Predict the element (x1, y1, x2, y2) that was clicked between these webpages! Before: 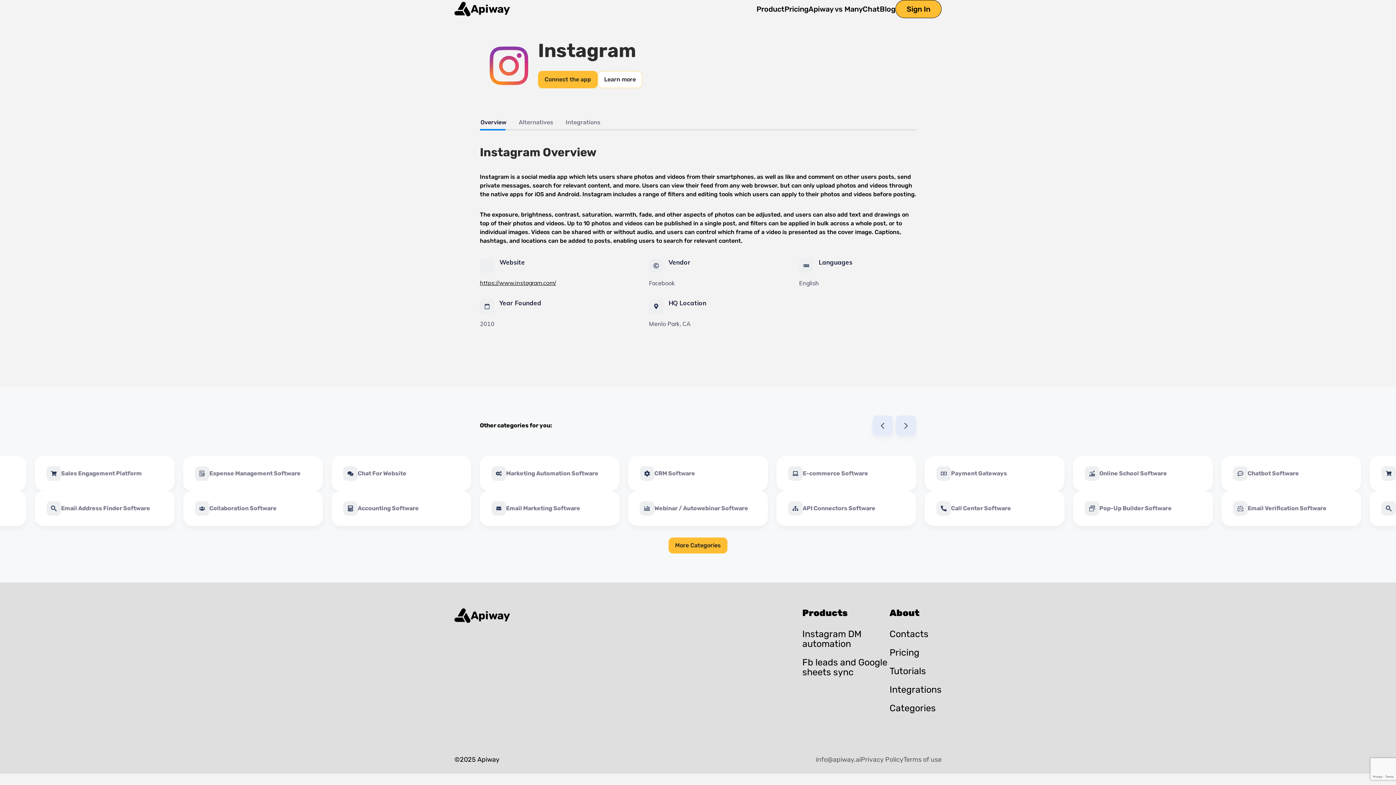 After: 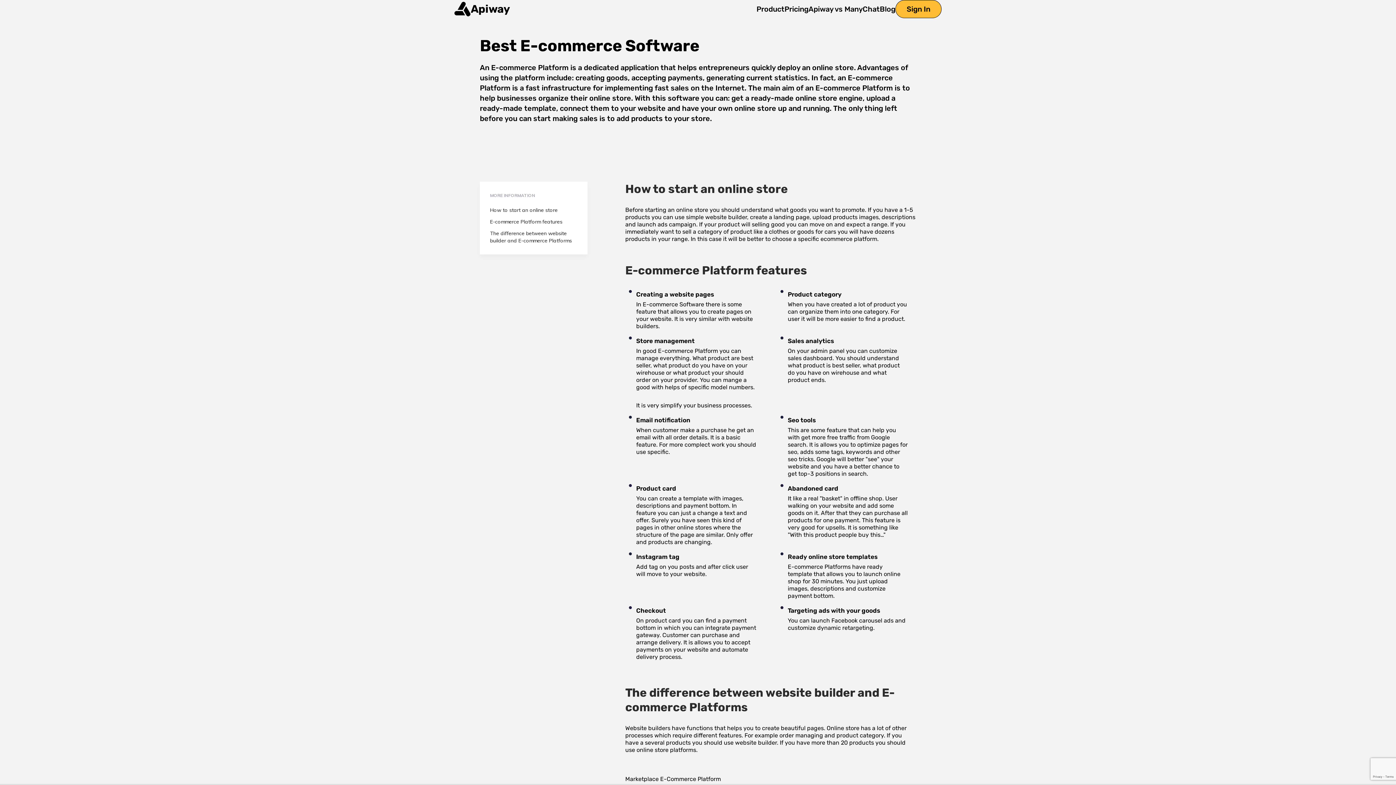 Action: bbox: (776, 456, 916, 491) label: E-commerce Software